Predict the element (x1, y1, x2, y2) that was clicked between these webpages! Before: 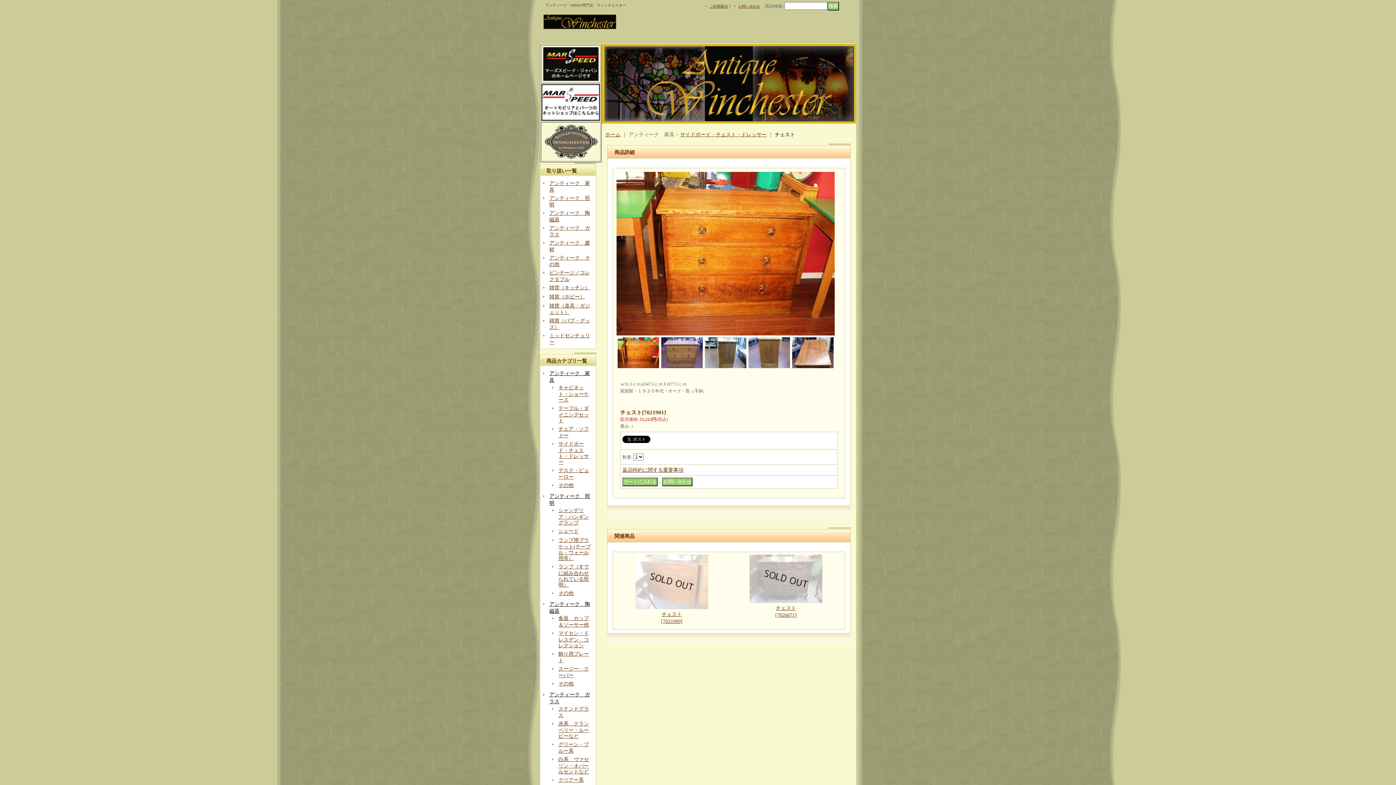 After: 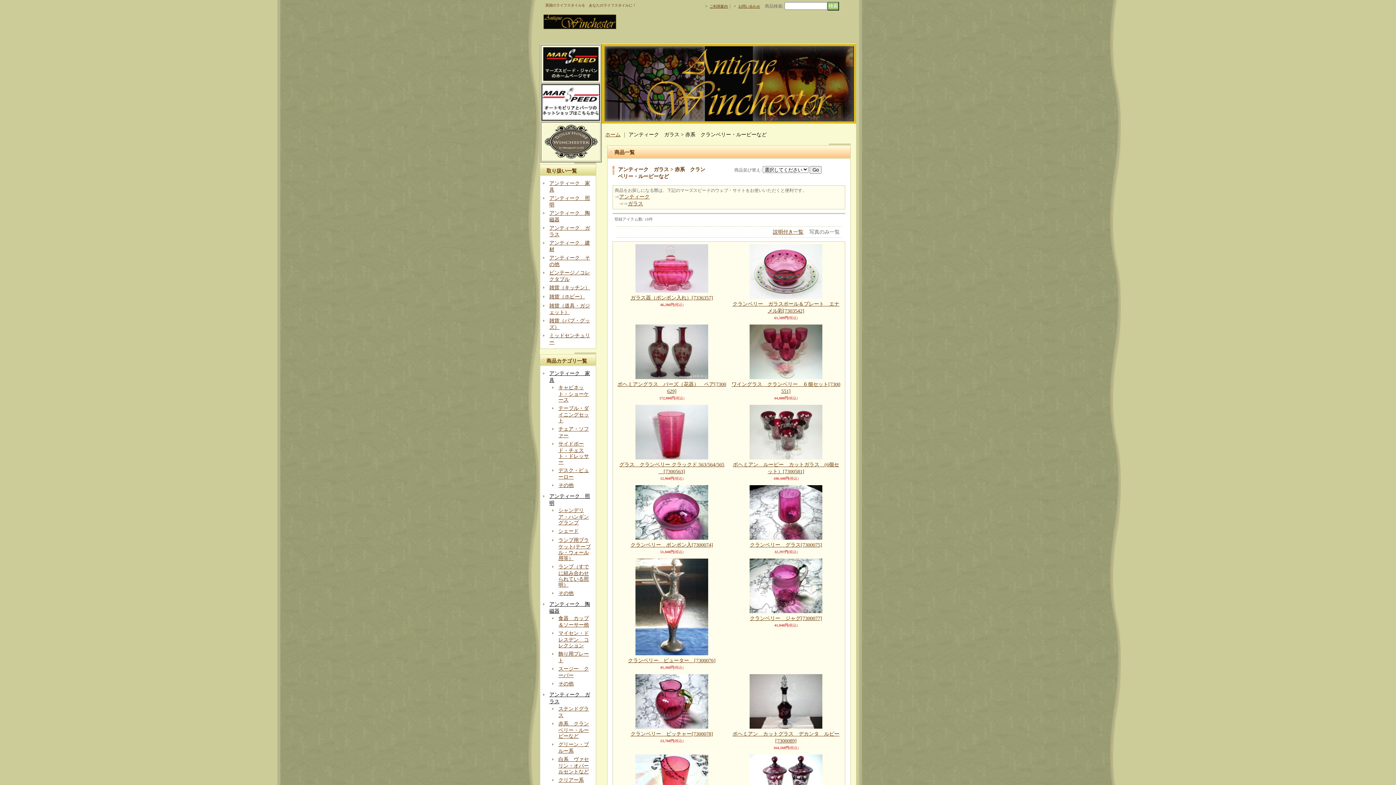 Action: bbox: (558, 721, 589, 738) label: 赤系　クランベリー・ルービーなど